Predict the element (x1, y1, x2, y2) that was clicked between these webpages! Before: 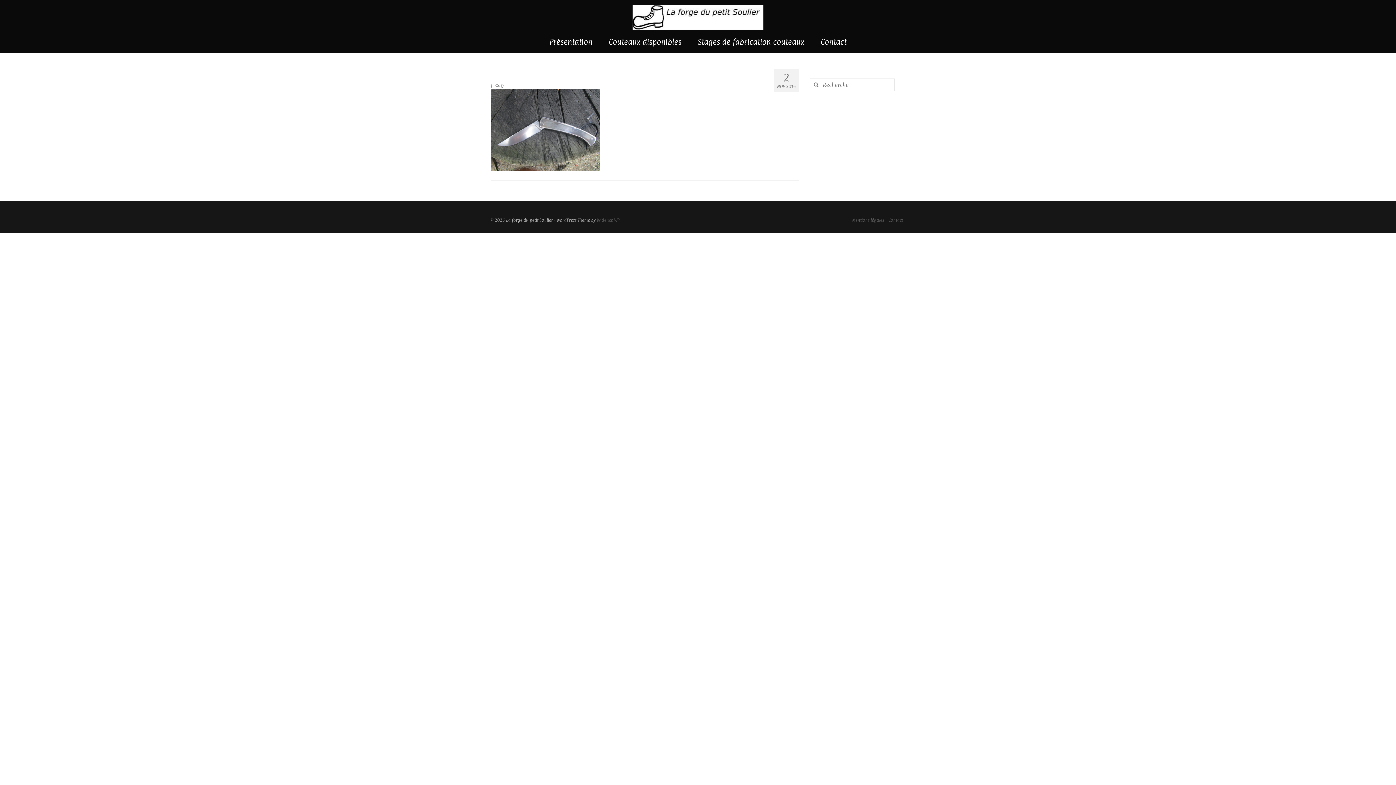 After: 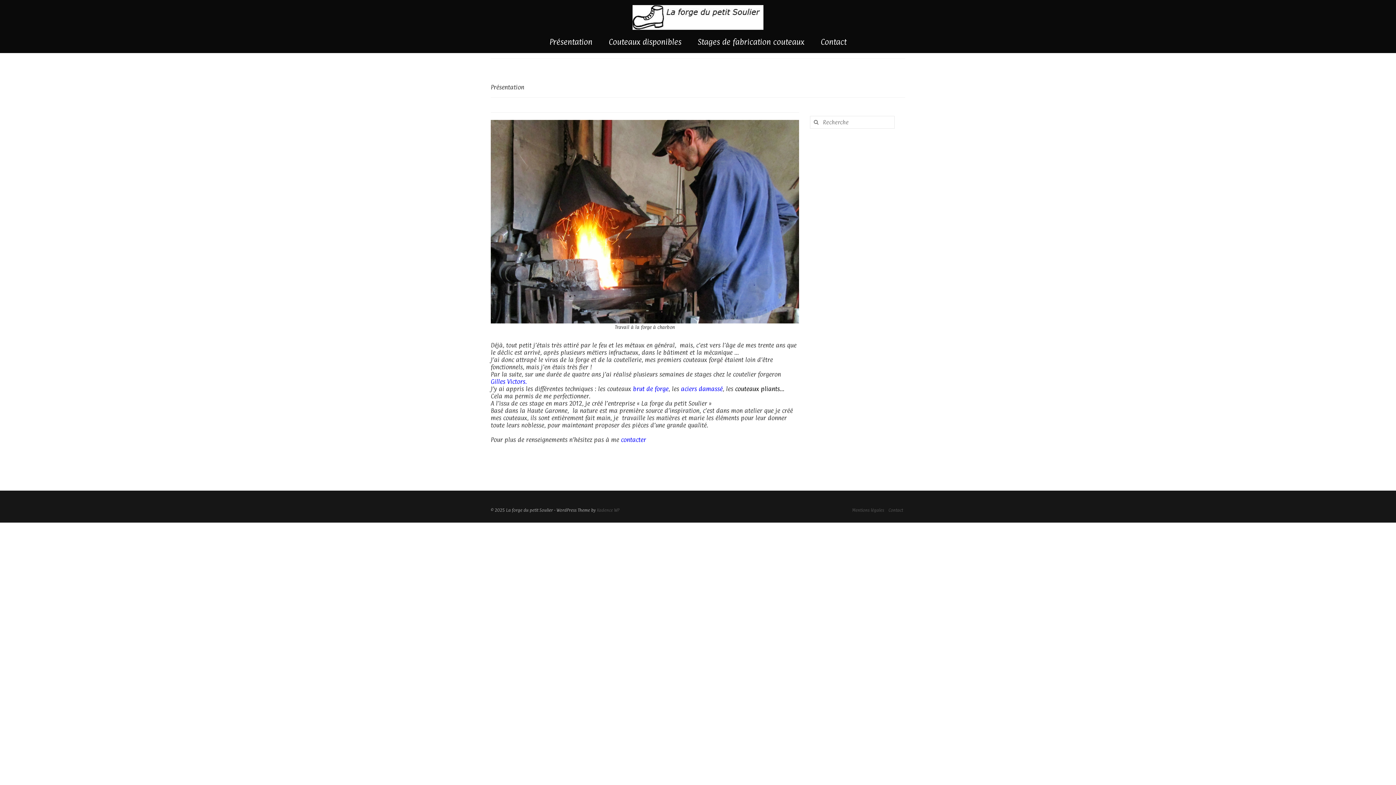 Action: label: Présentation bbox: (542, 34, 599, 49)